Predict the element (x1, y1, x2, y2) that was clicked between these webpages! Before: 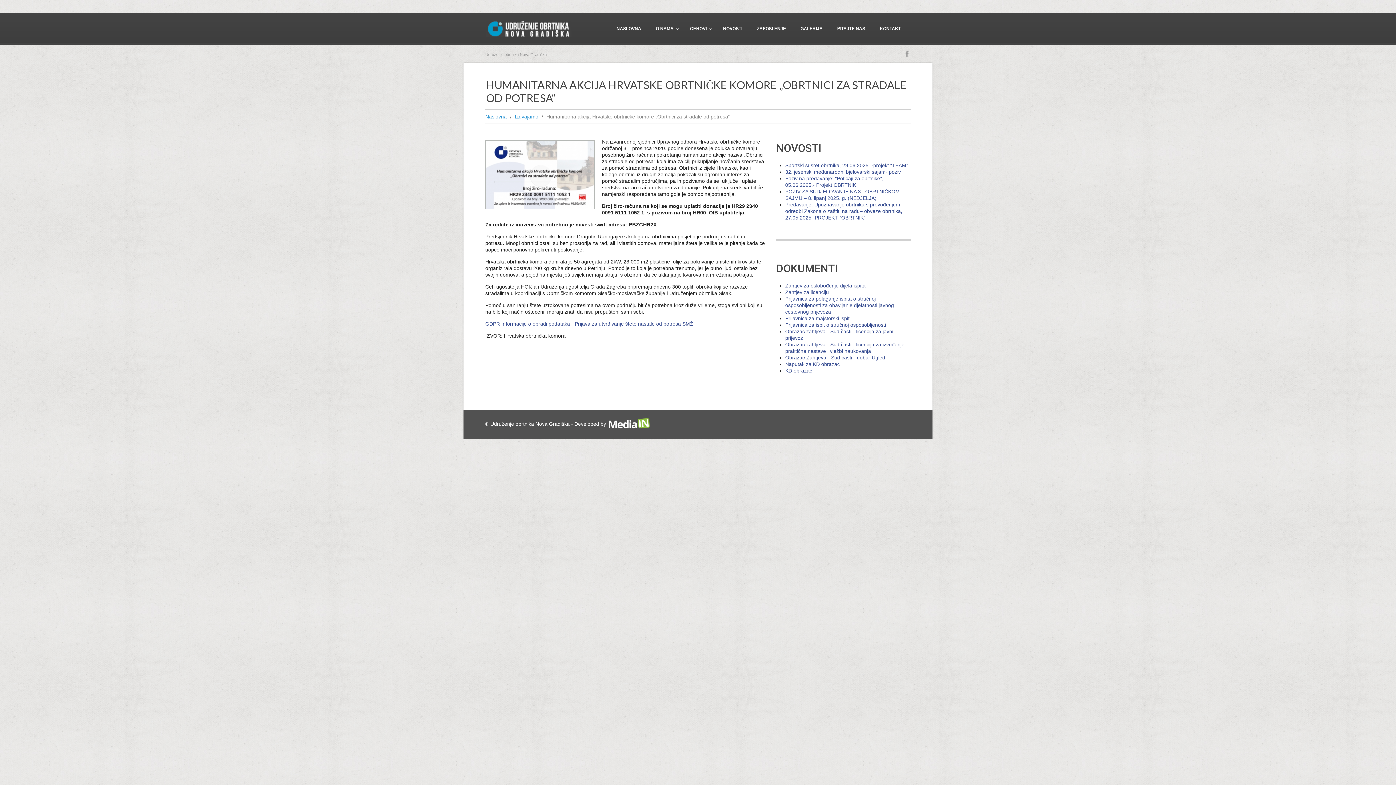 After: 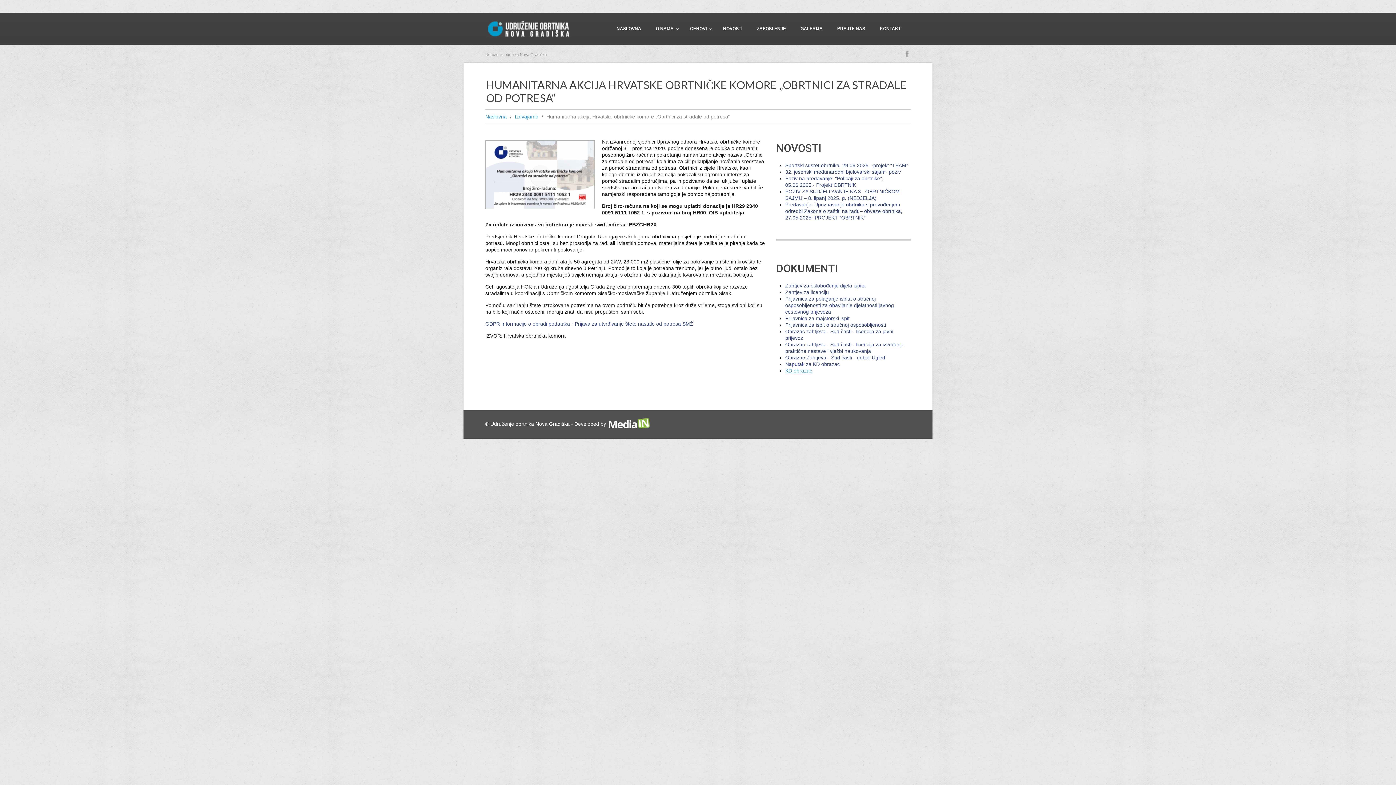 Action: bbox: (785, 368, 812, 373) label: KD obrazac